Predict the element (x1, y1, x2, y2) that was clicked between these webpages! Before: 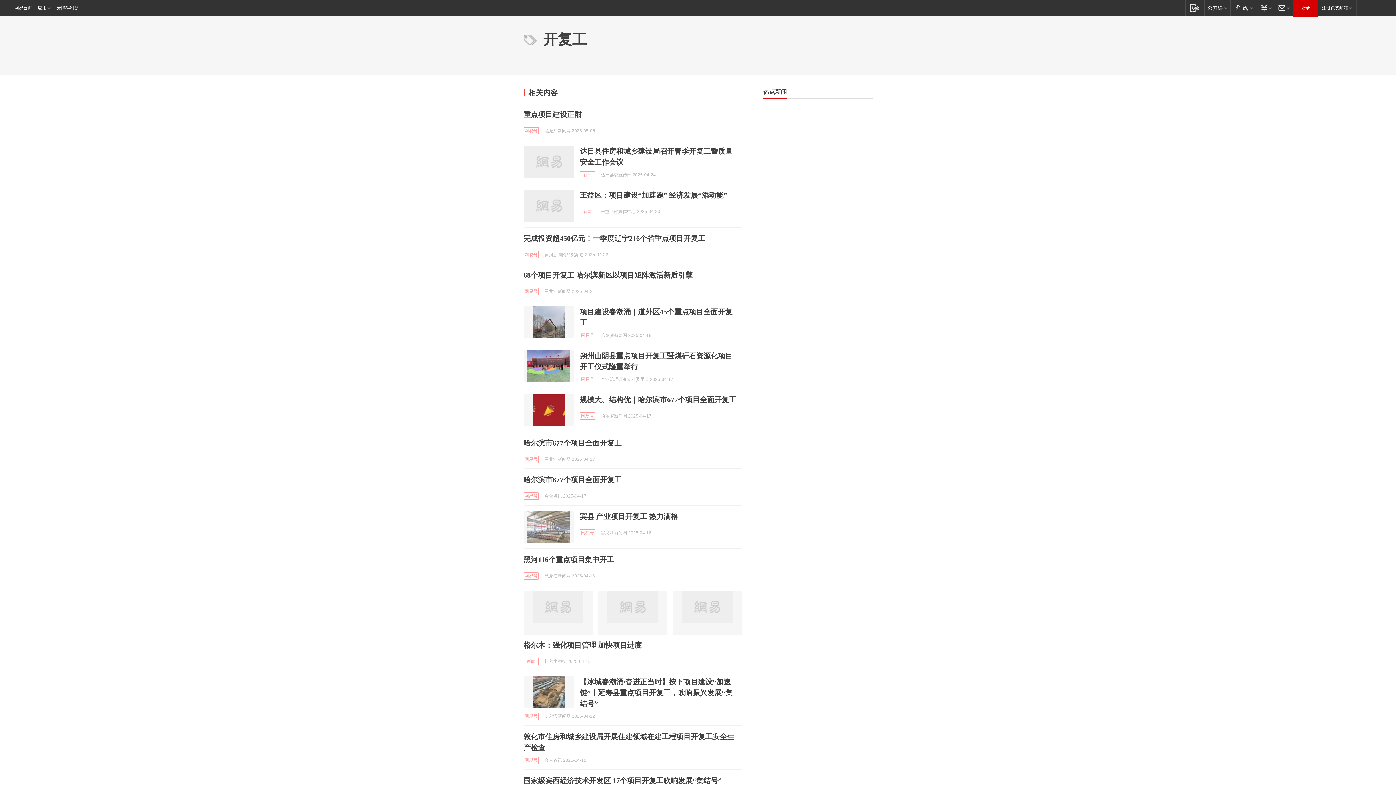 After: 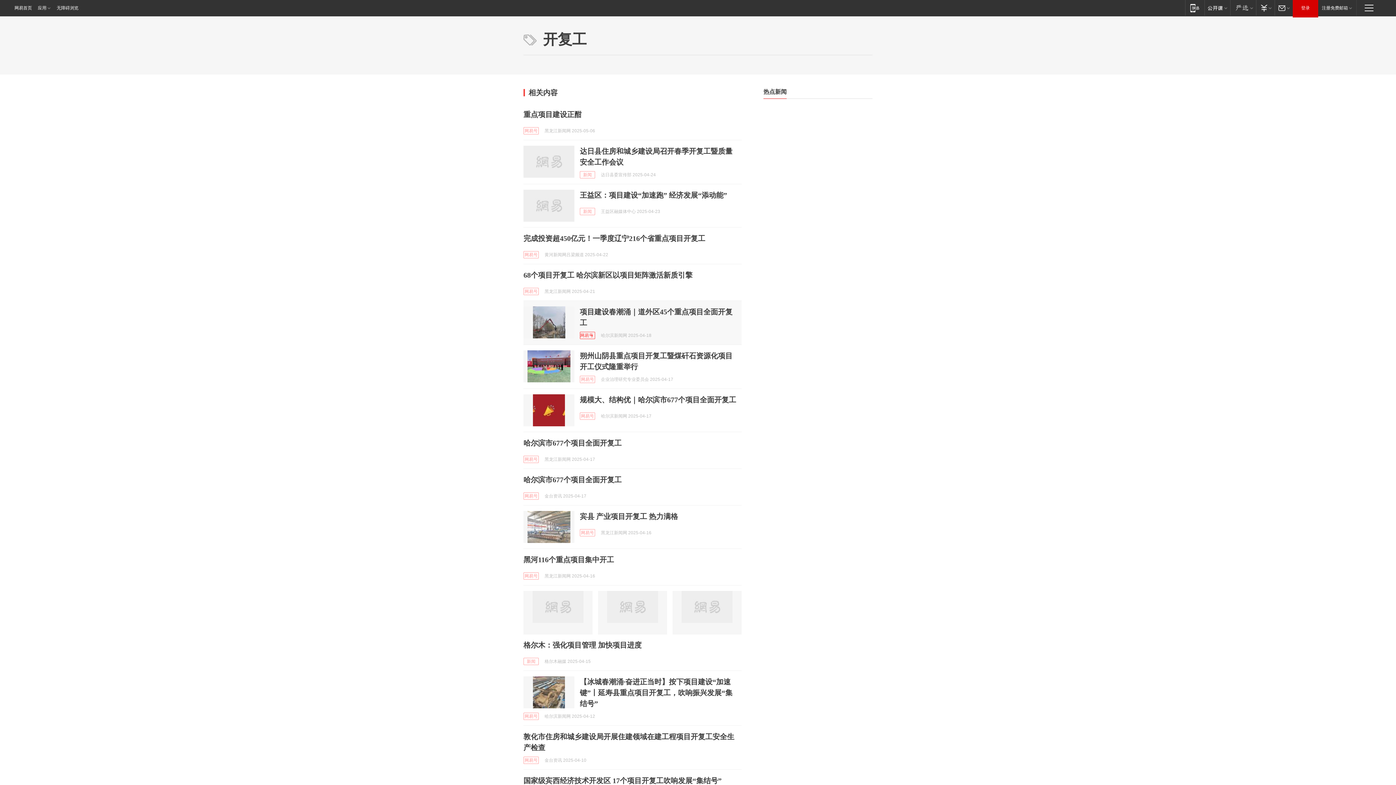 Action: bbox: (580, 332, 595, 339) label: 网易号